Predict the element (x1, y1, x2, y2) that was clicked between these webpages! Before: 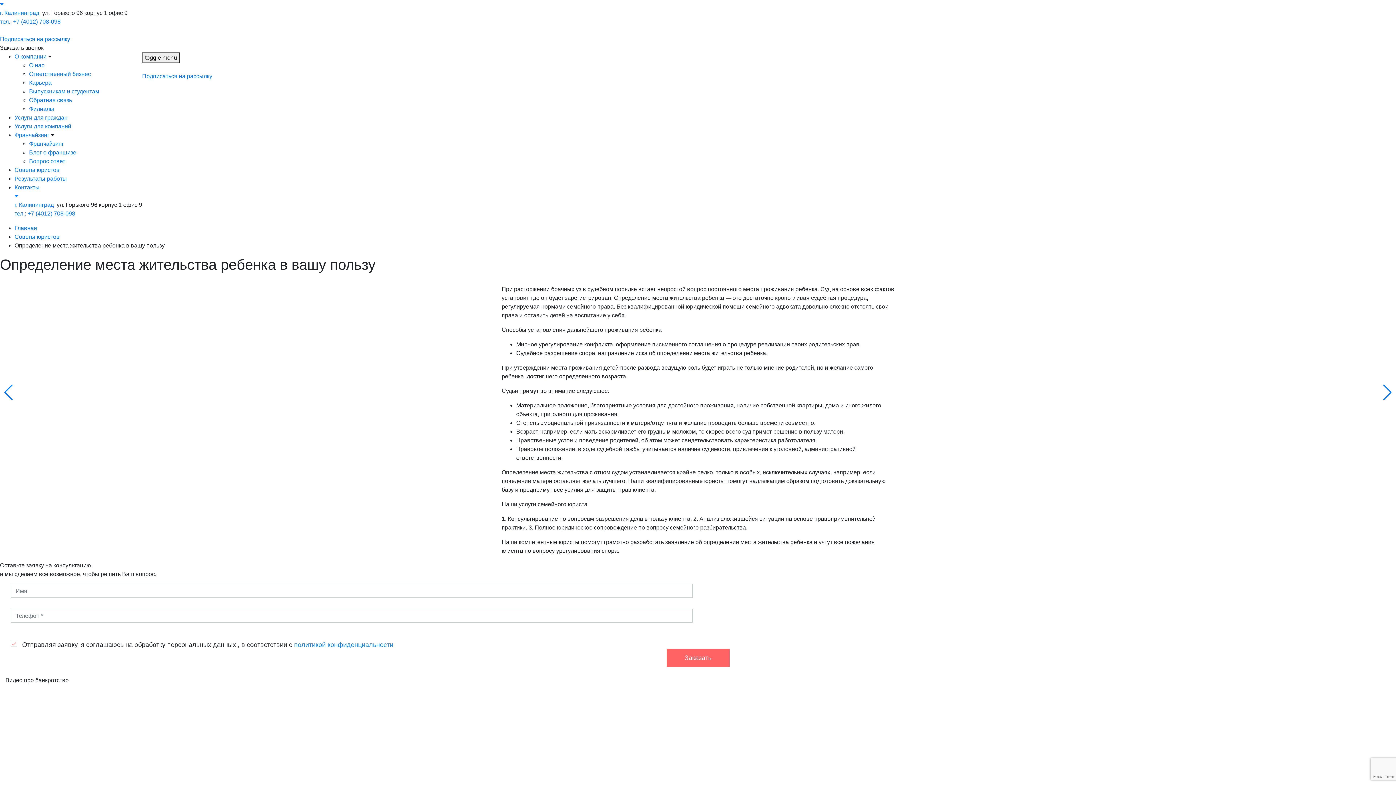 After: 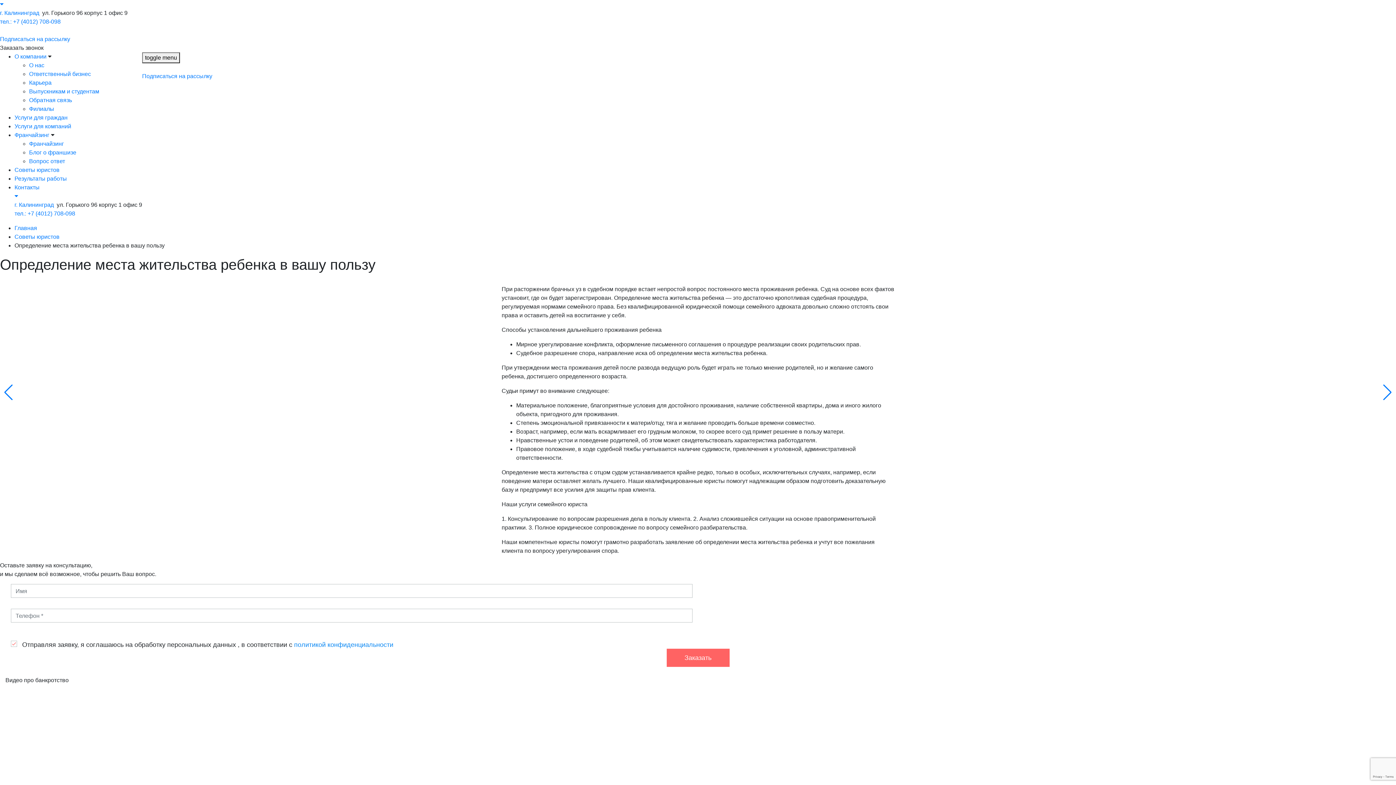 Action: label: toggle menu bbox: (142, 52, 180, 63)